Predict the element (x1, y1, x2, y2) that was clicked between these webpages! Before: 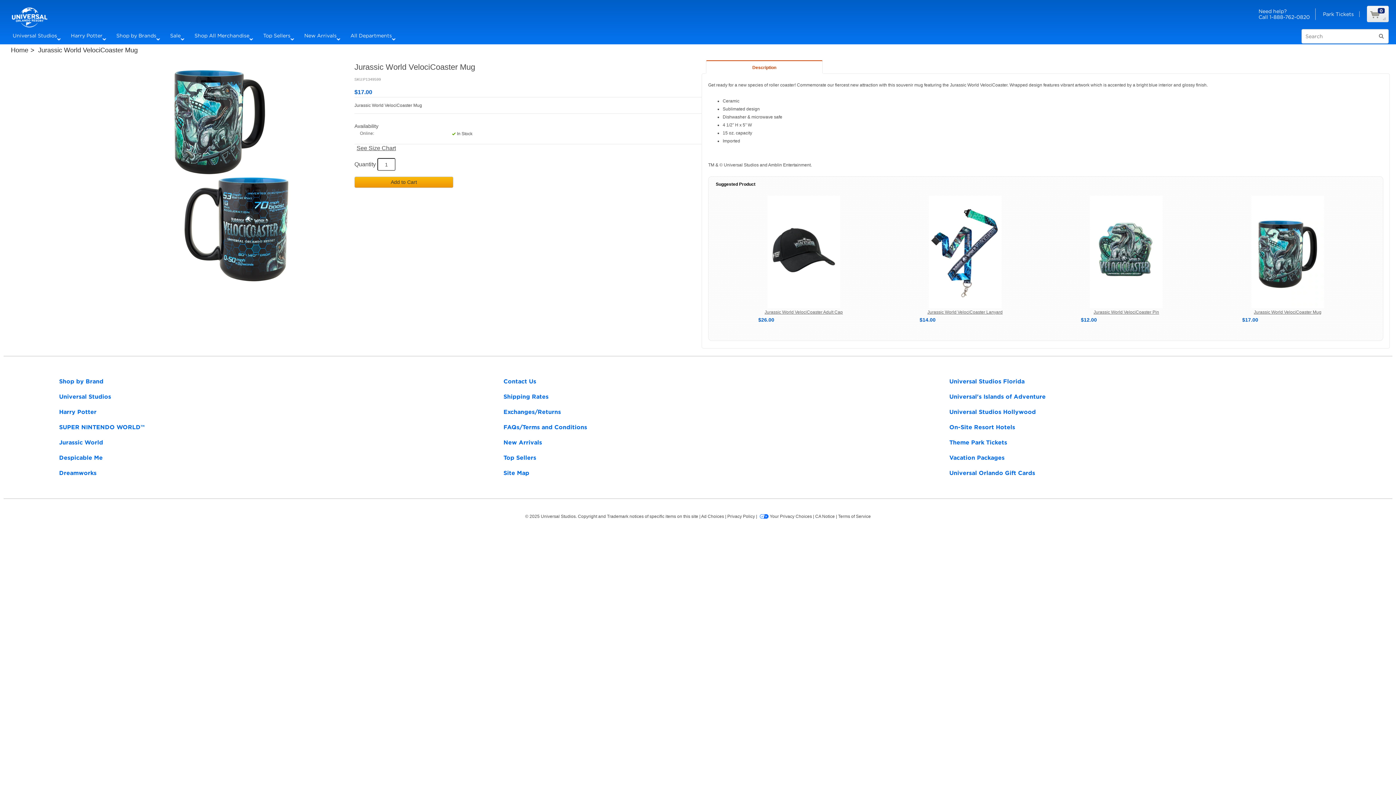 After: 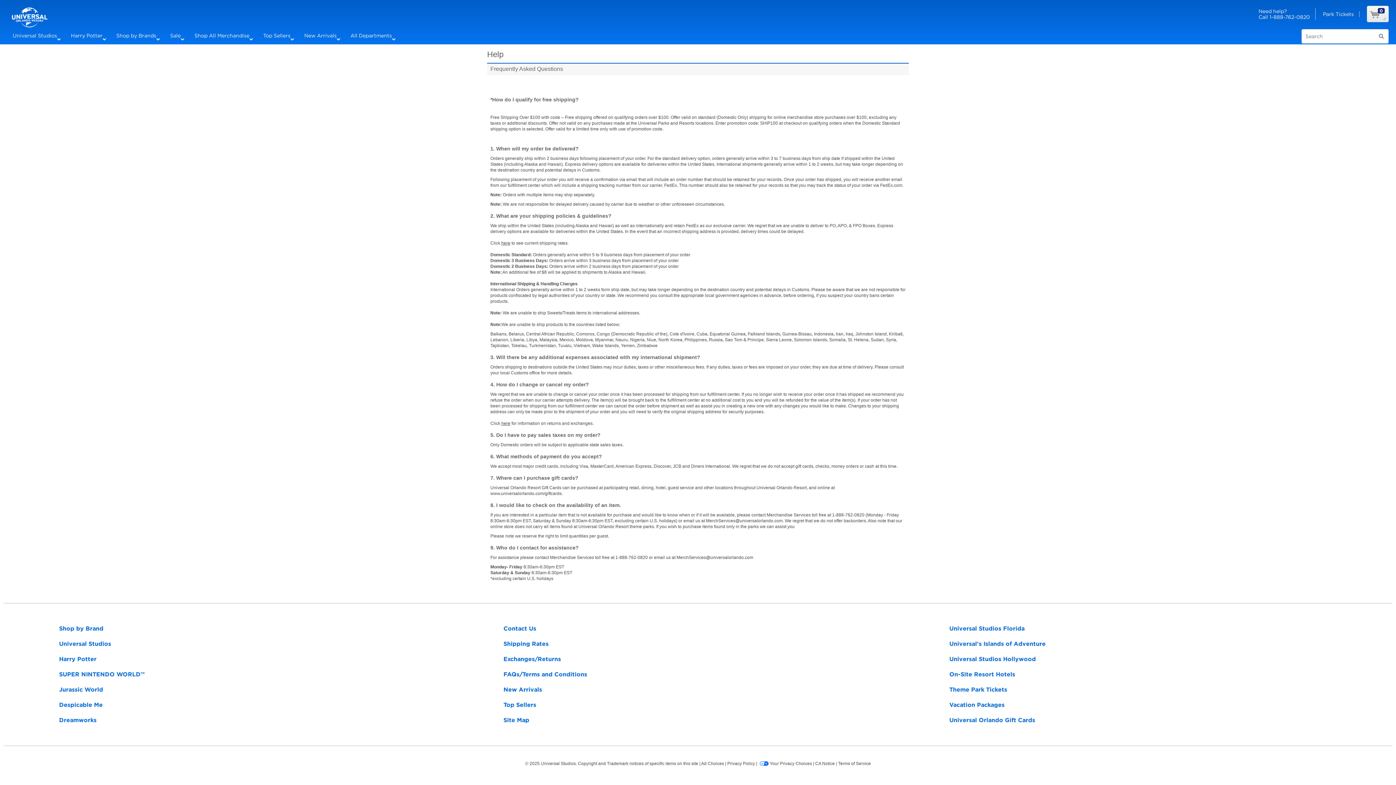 Action: bbox: (500, 420, 905, 435) label: FAQs/Terms and Conditions